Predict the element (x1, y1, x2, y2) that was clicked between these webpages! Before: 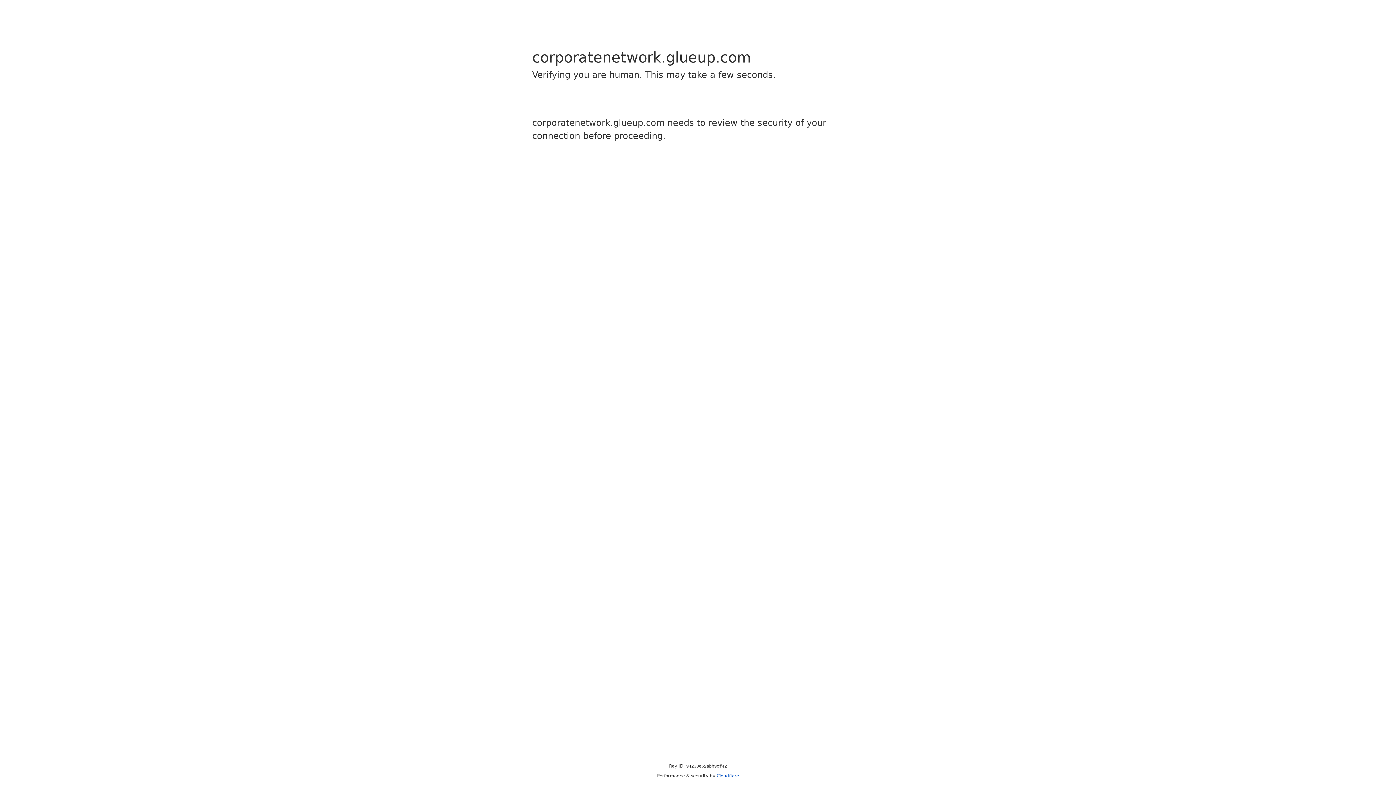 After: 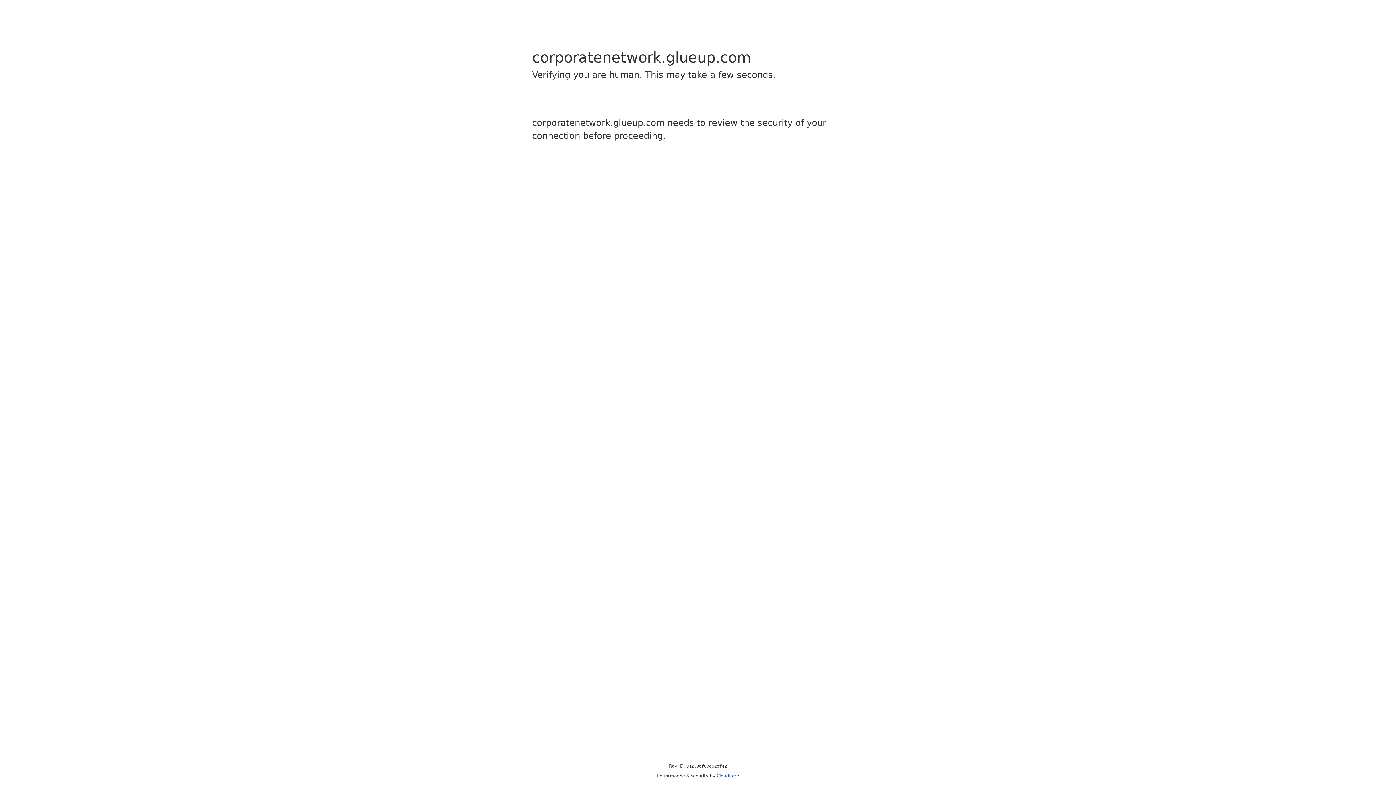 Action: label: Cloudflare bbox: (716, 773, 739, 778)